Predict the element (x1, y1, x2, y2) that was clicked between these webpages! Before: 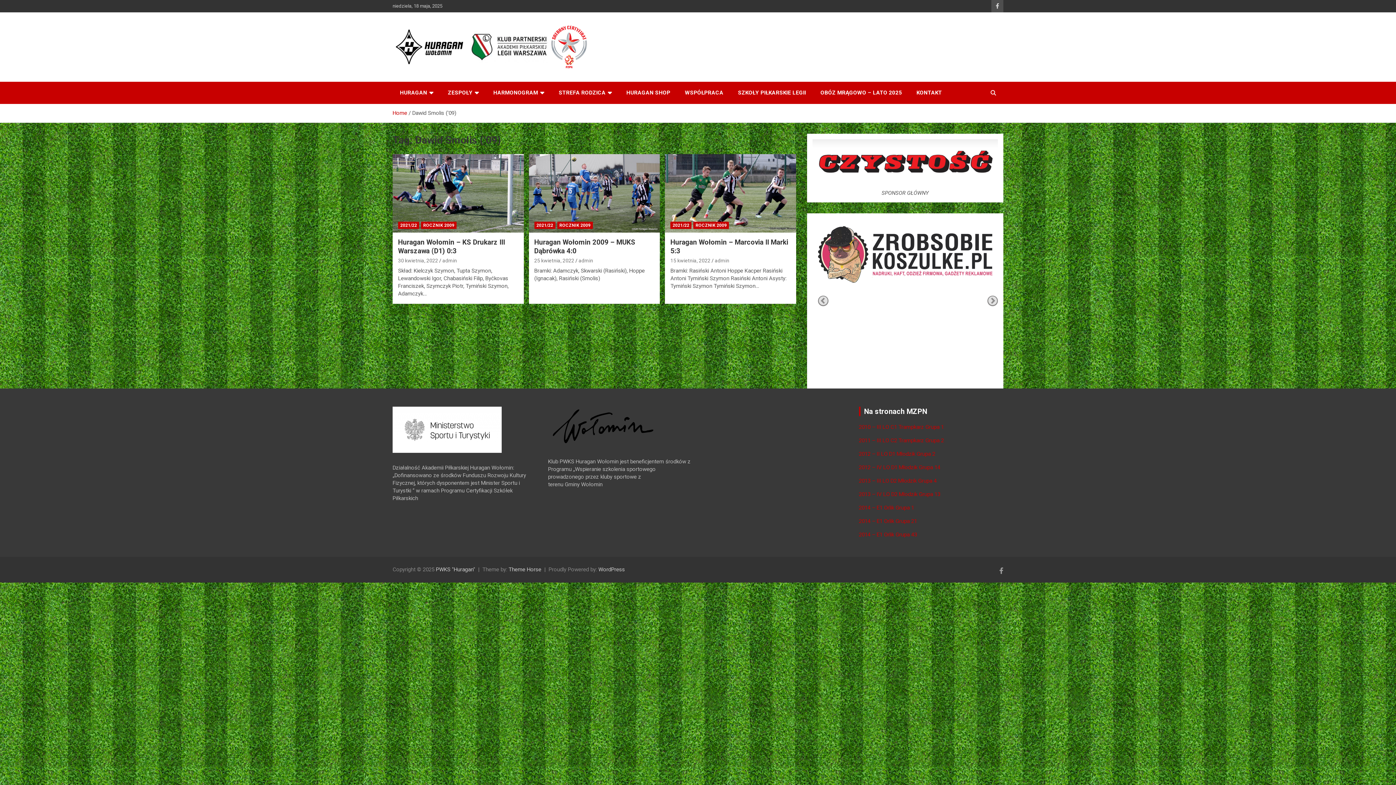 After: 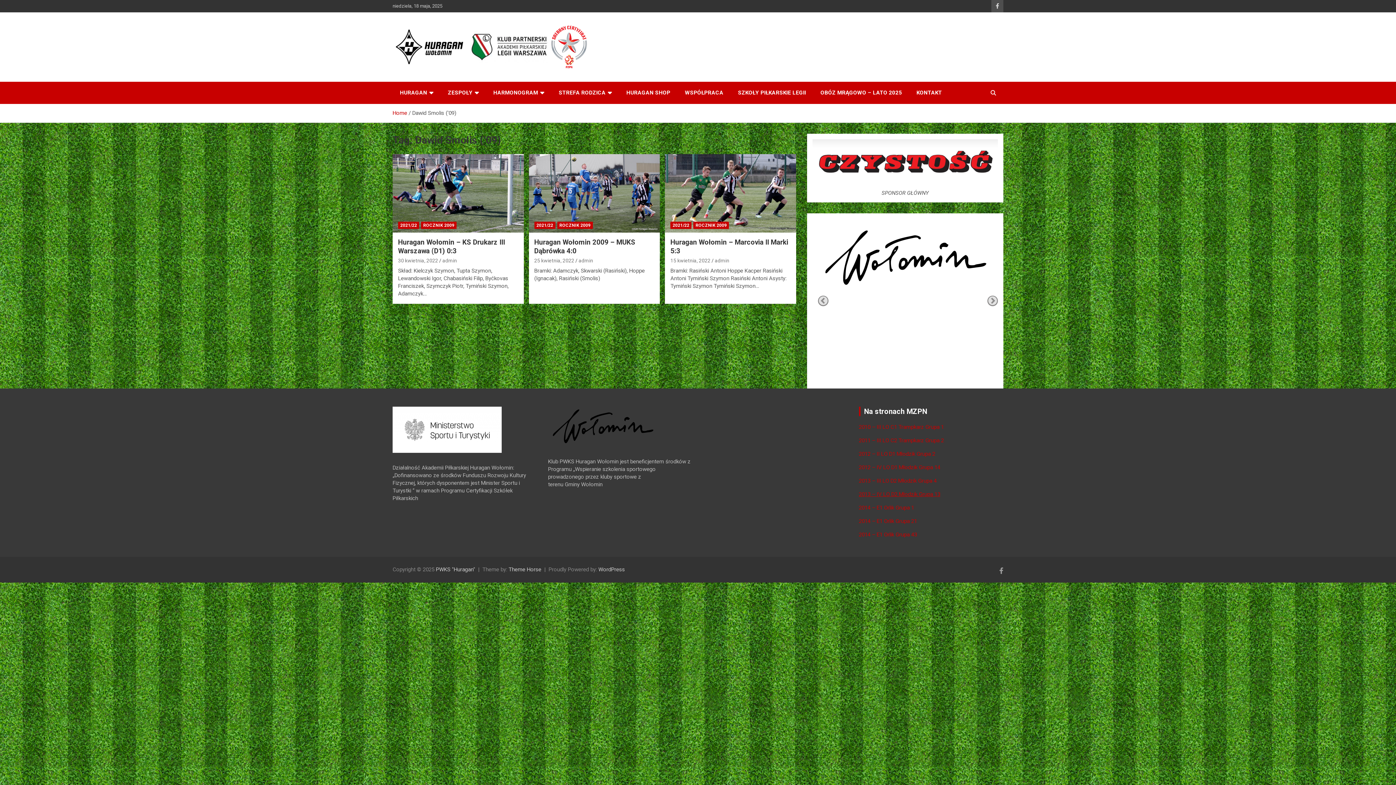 Action: bbox: (859, 491, 940, 497) label: 2013 – IV LO D2 Młodzik Grupa 13